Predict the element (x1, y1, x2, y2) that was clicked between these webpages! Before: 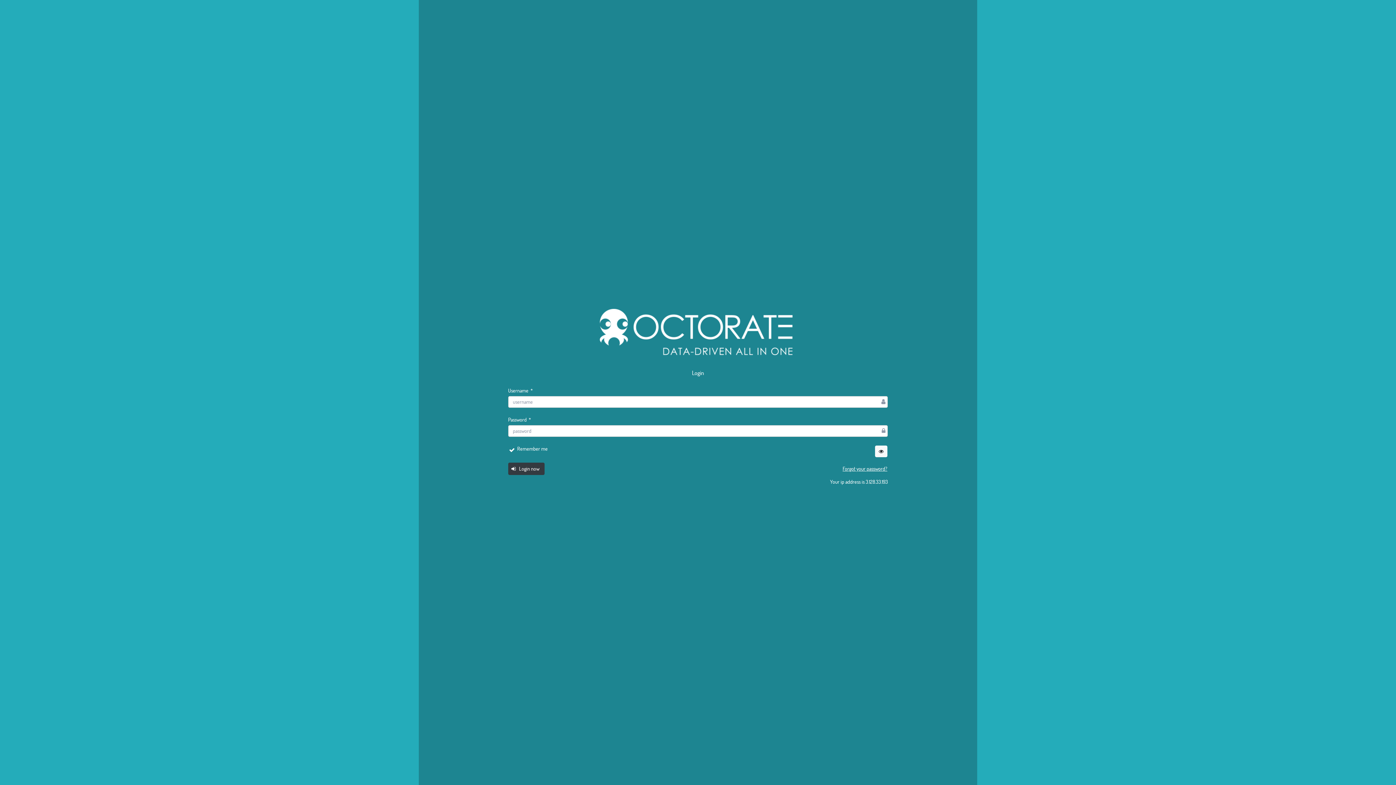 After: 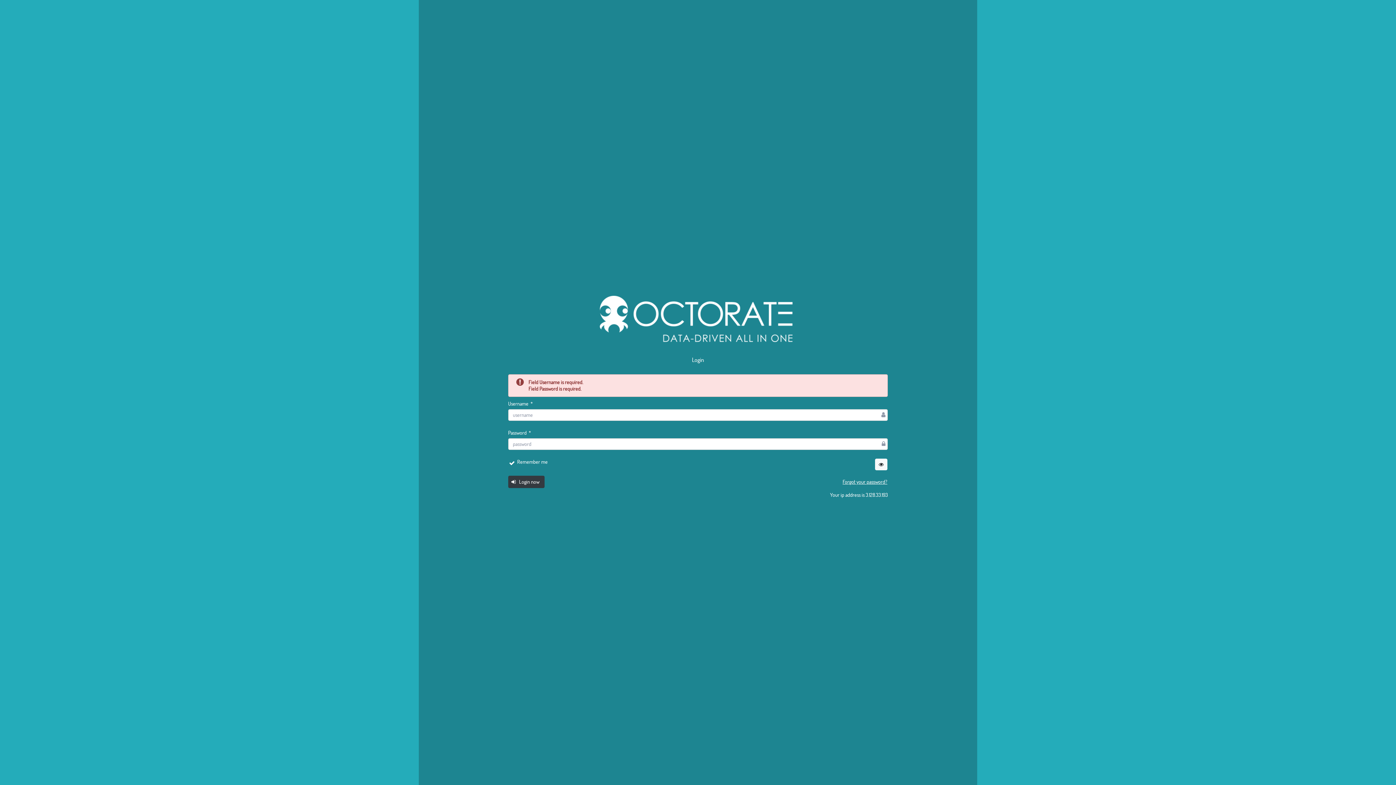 Action: label: Login now bbox: (508, 462, 544, 475)